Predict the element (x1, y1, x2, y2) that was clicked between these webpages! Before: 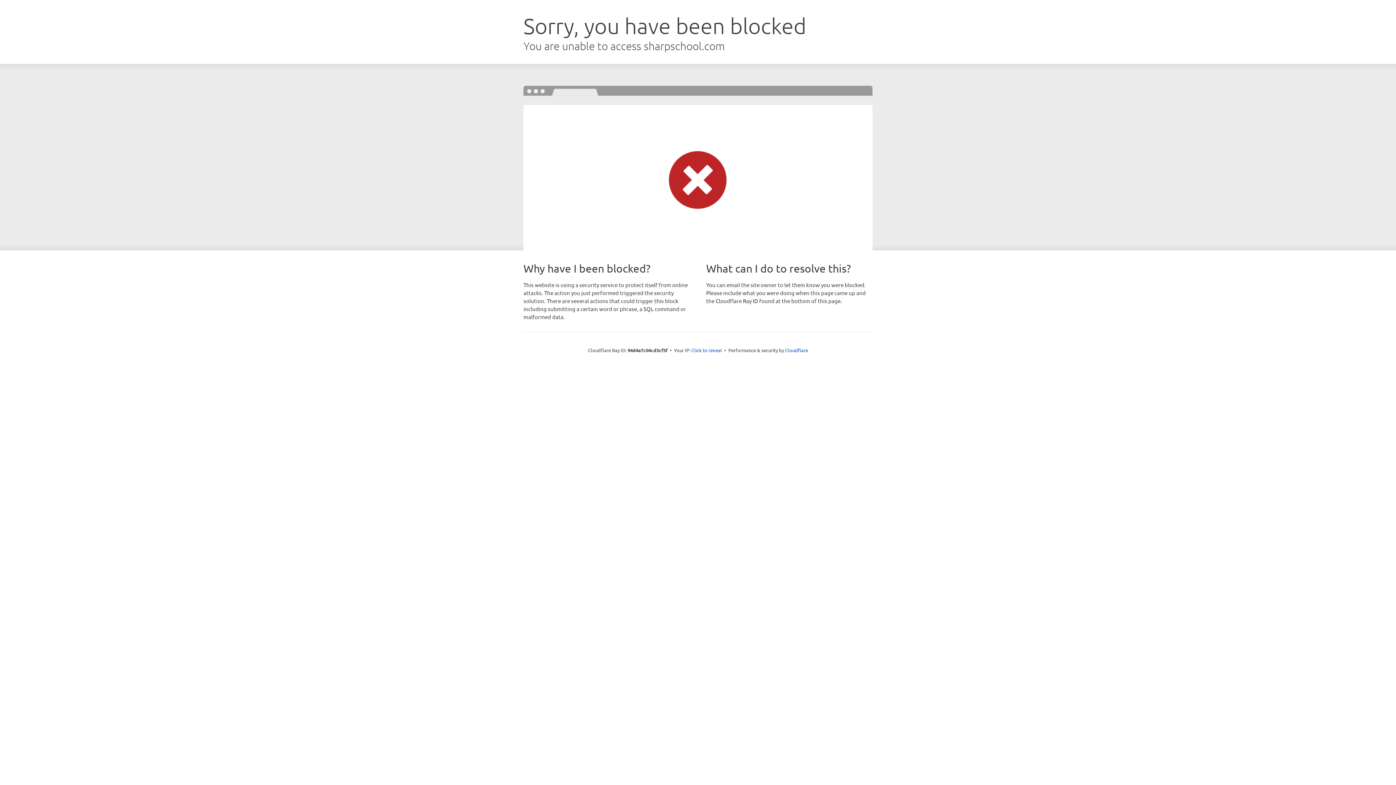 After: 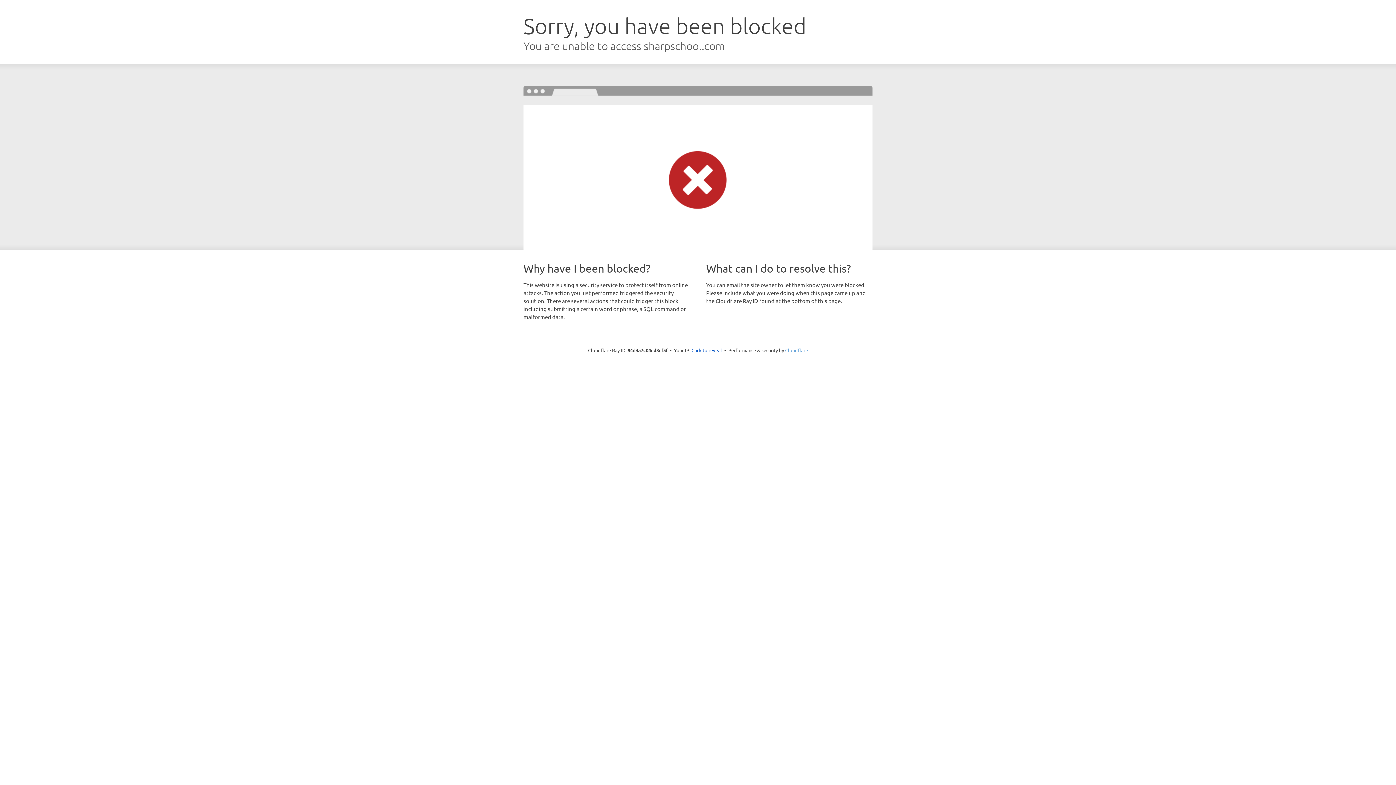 Action: label: Cloudflare bbox: (785, 347, 808, 353)